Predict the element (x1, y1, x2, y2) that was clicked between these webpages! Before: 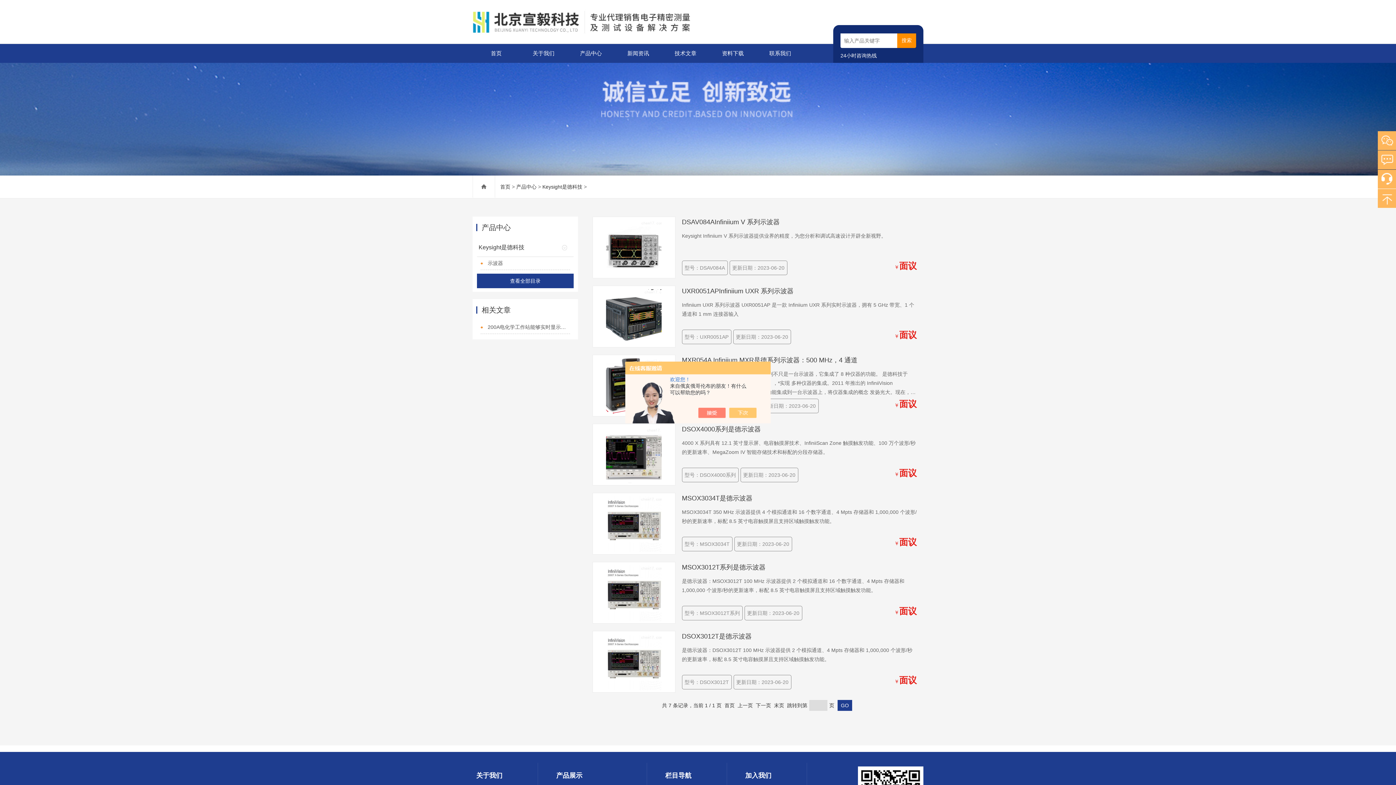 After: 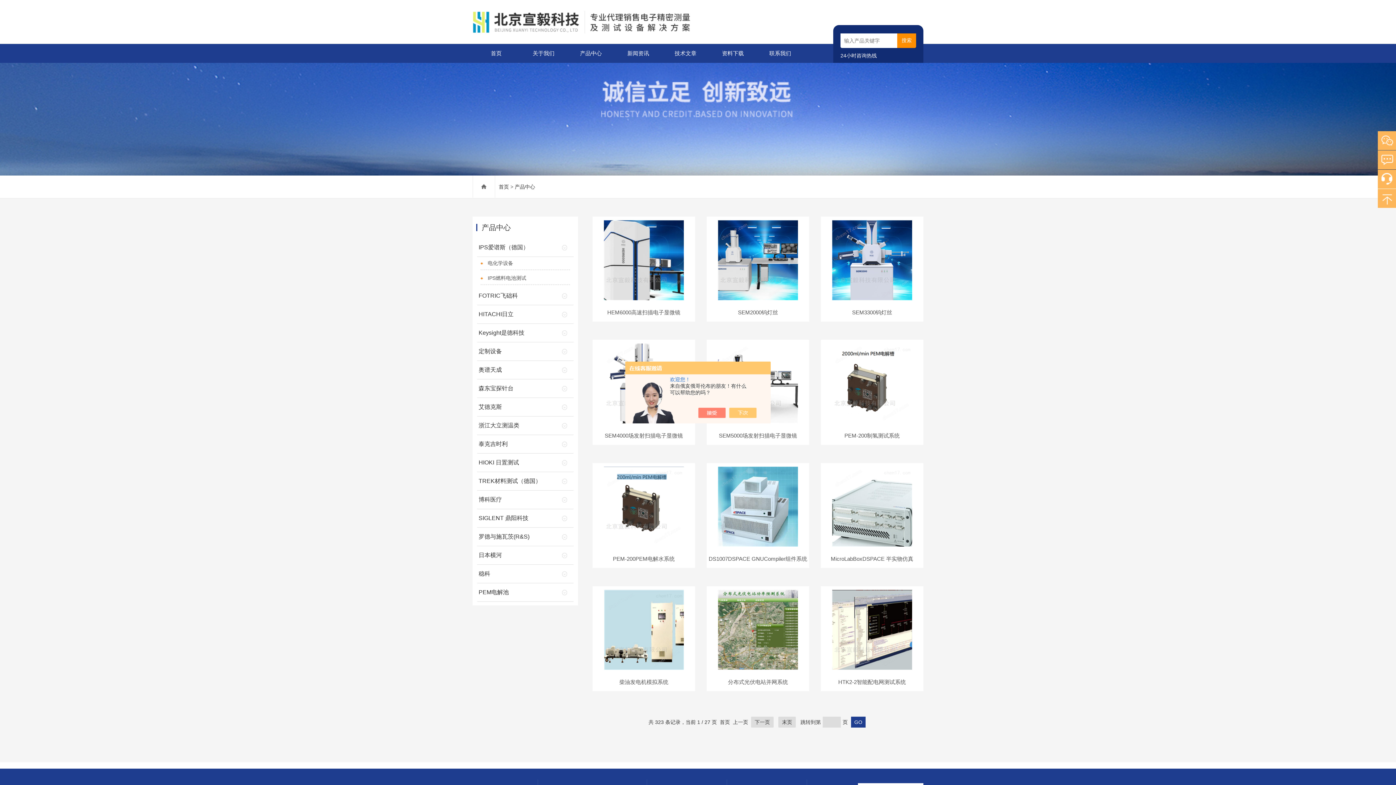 Action: bbox: (567, 44, 614, 62) label: 产品中心